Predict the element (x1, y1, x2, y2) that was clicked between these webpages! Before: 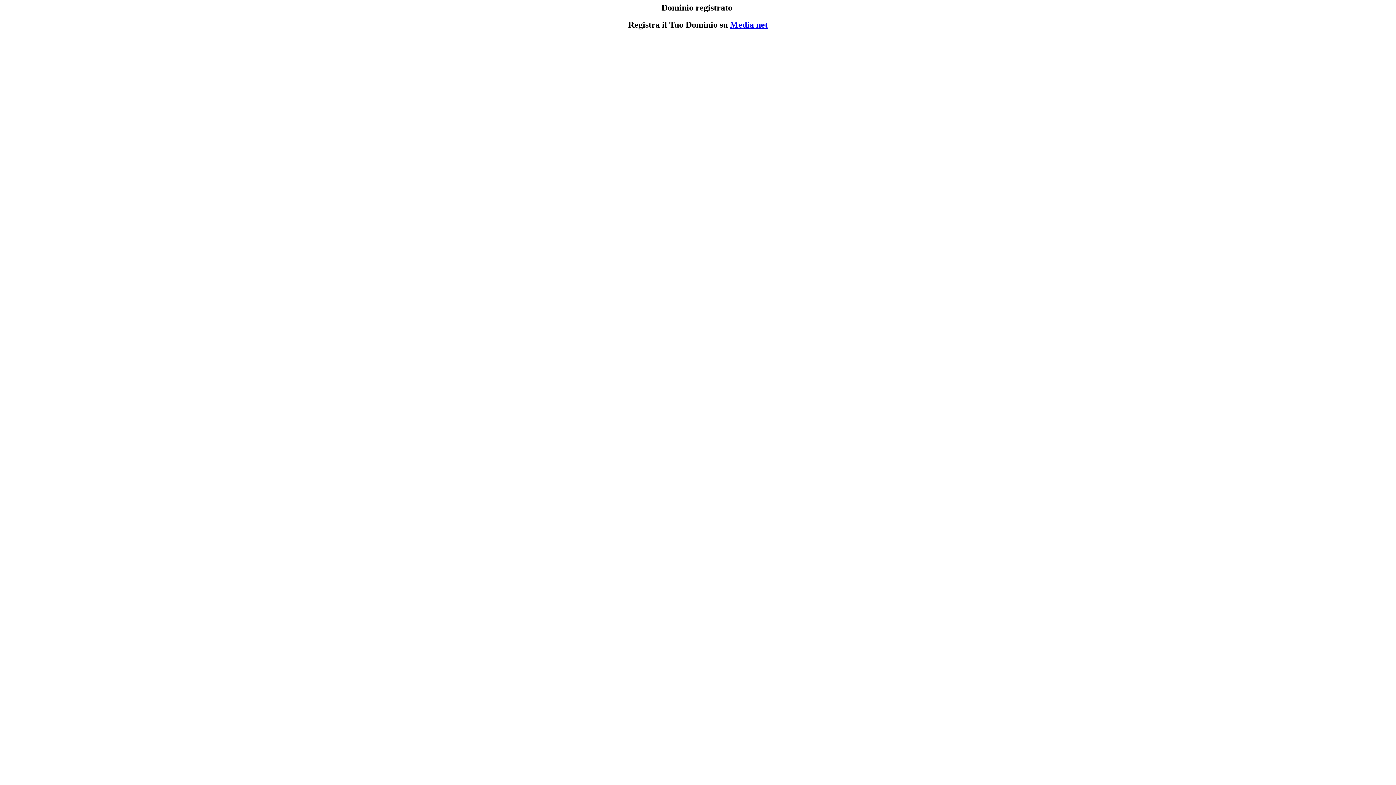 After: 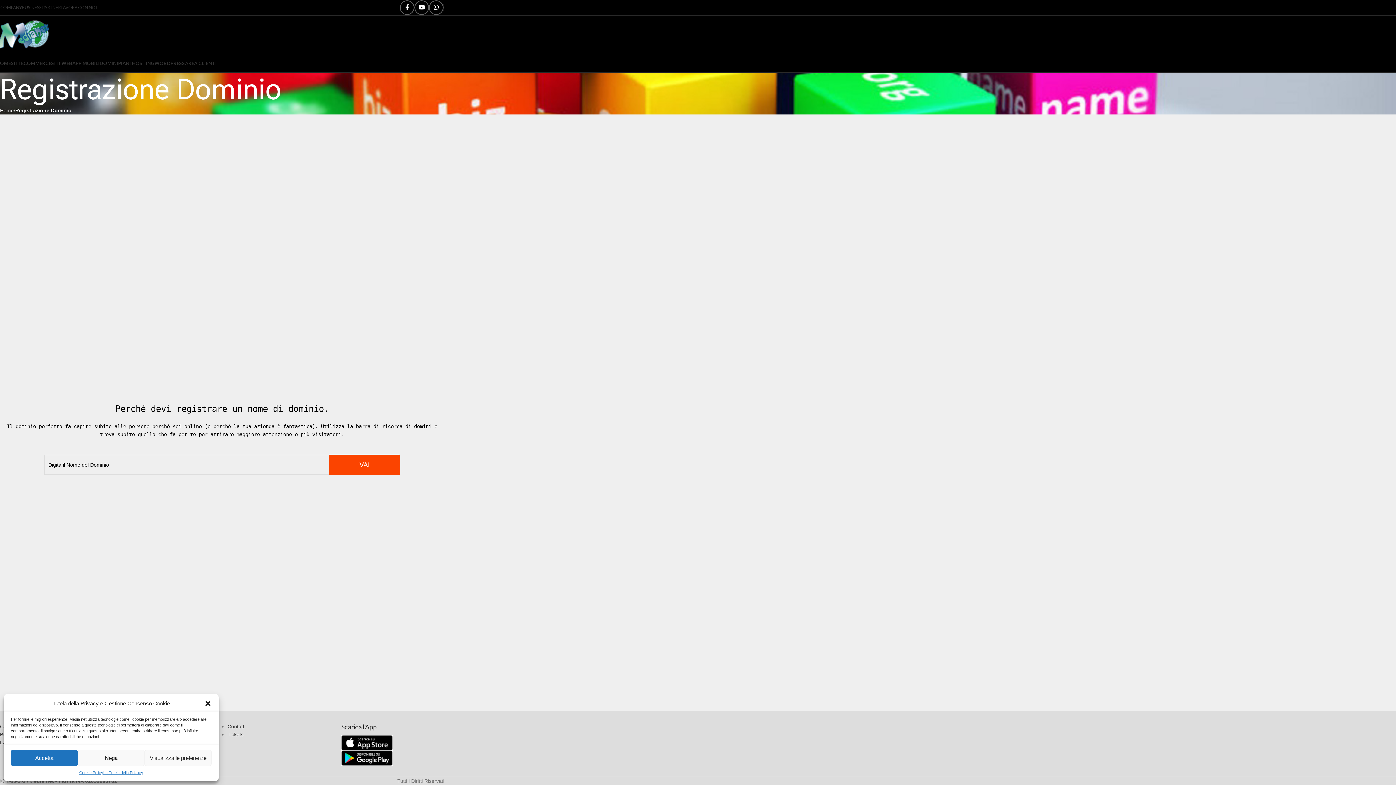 Action: label: Media net bbox: (730, 19, 768, 29)